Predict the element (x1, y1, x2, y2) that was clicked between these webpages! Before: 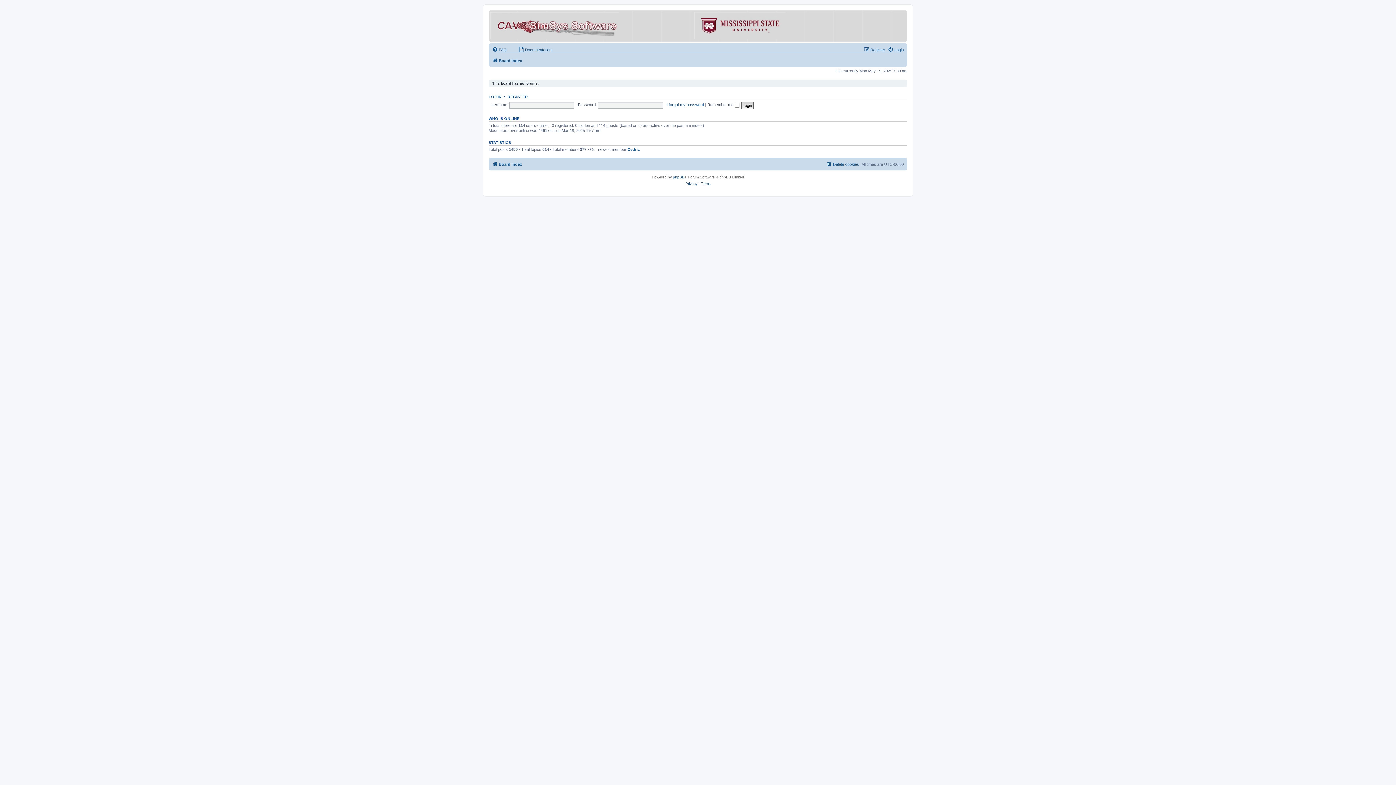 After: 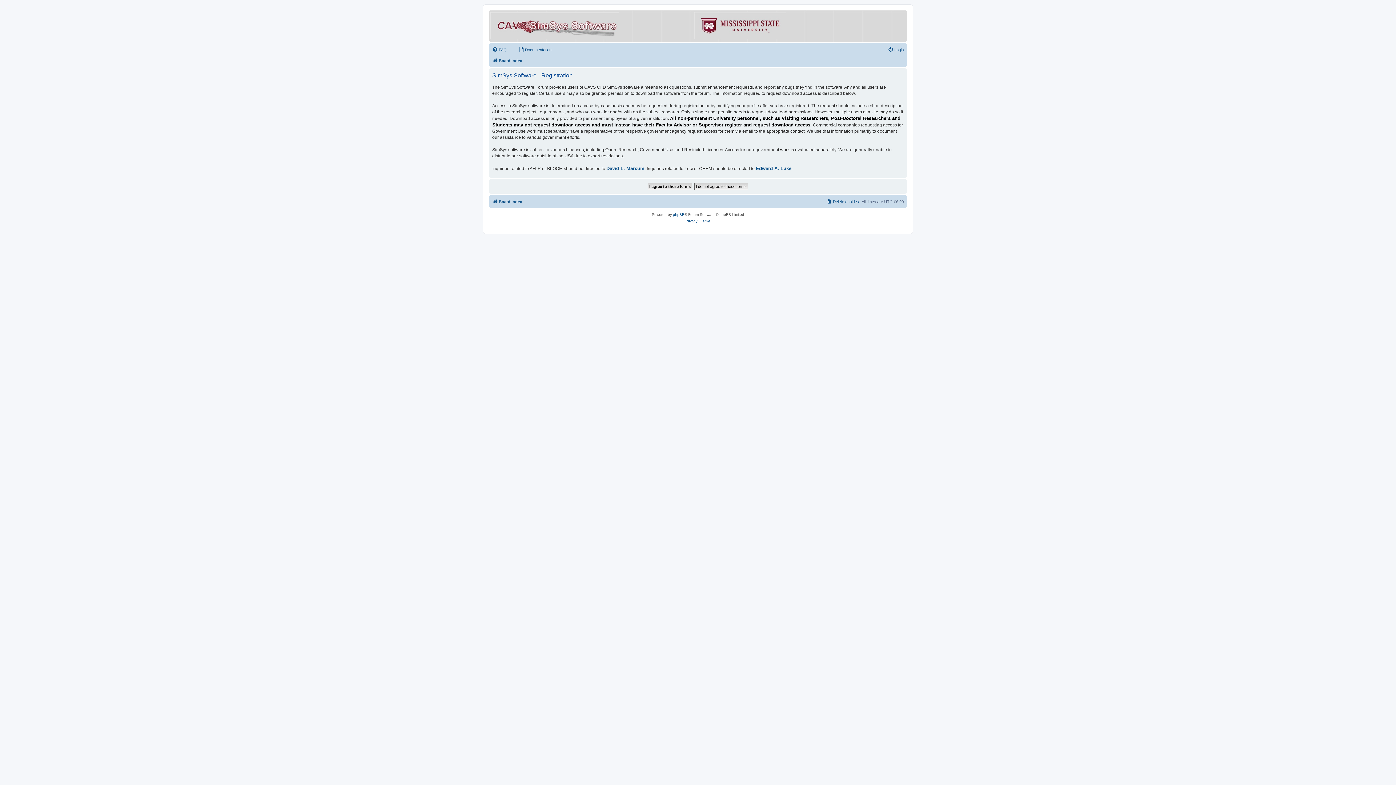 Action: label: REGISTER bbox: (507, 94, 528, 98)